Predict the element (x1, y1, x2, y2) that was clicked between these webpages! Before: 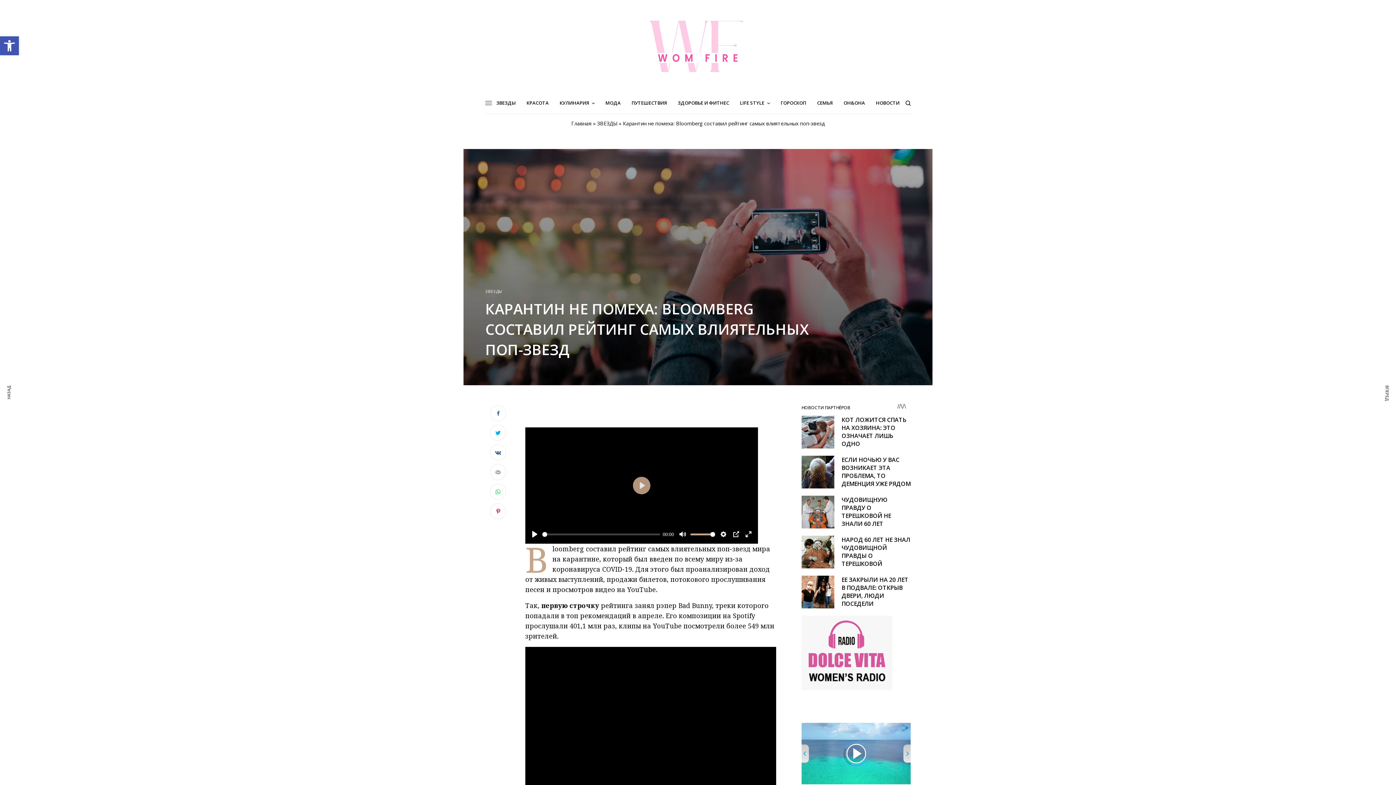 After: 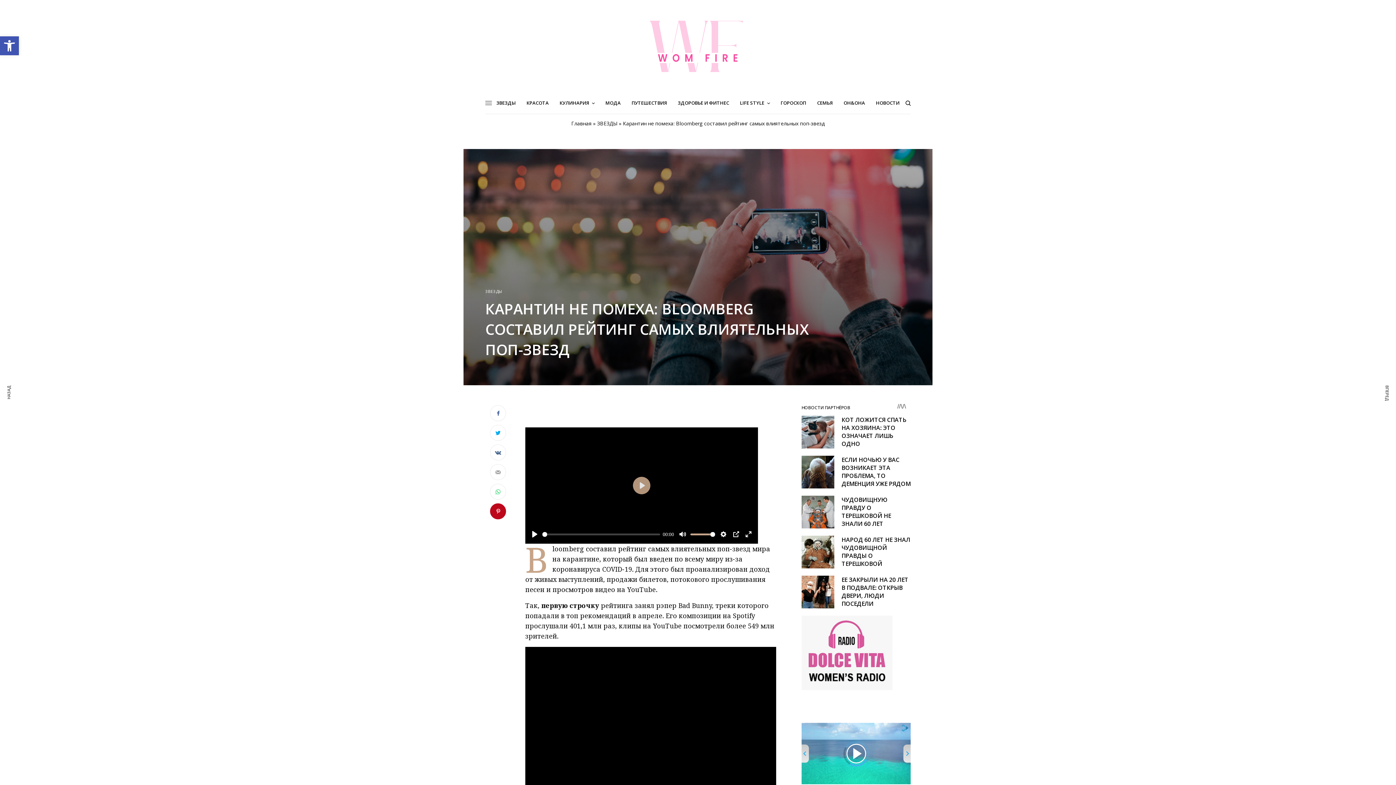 Action: bbox: (490, 503, 506, 519)